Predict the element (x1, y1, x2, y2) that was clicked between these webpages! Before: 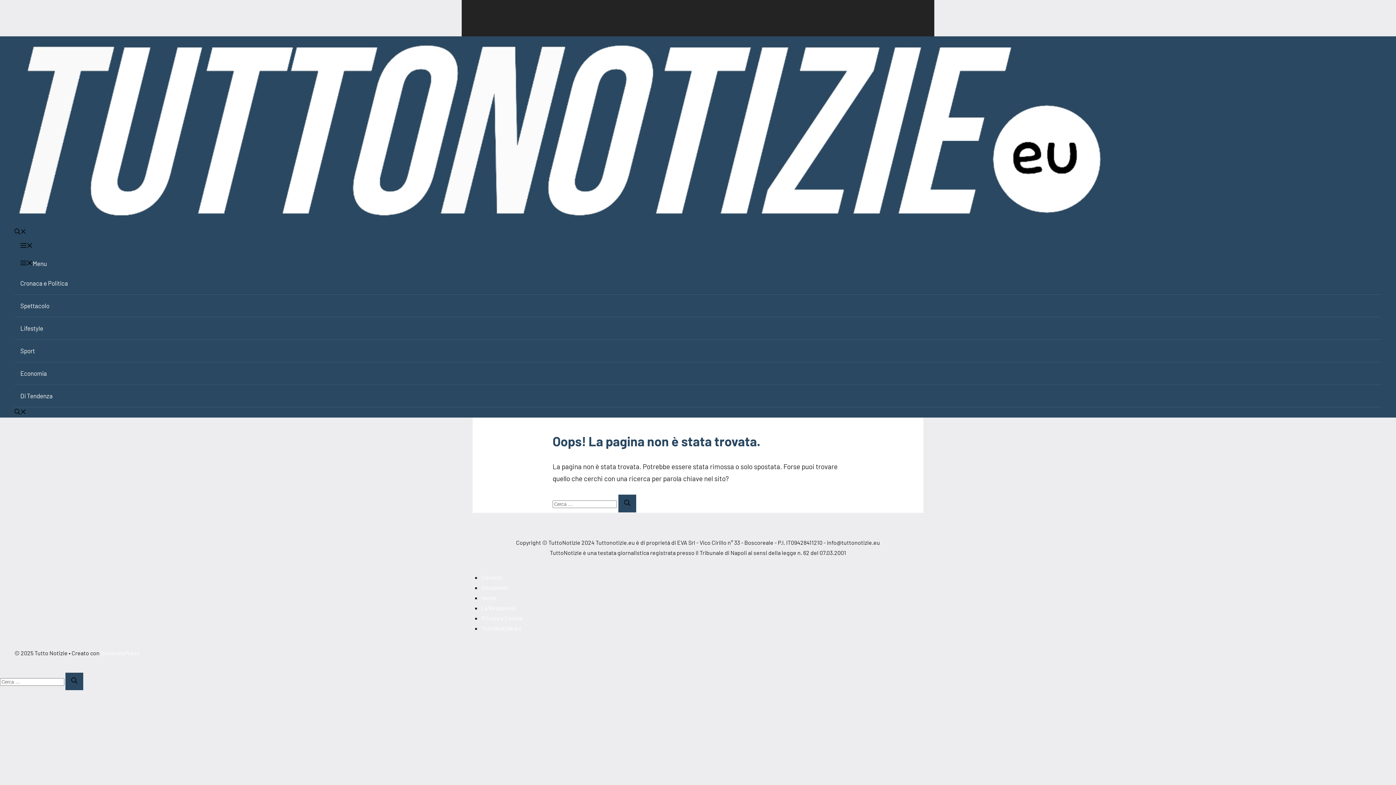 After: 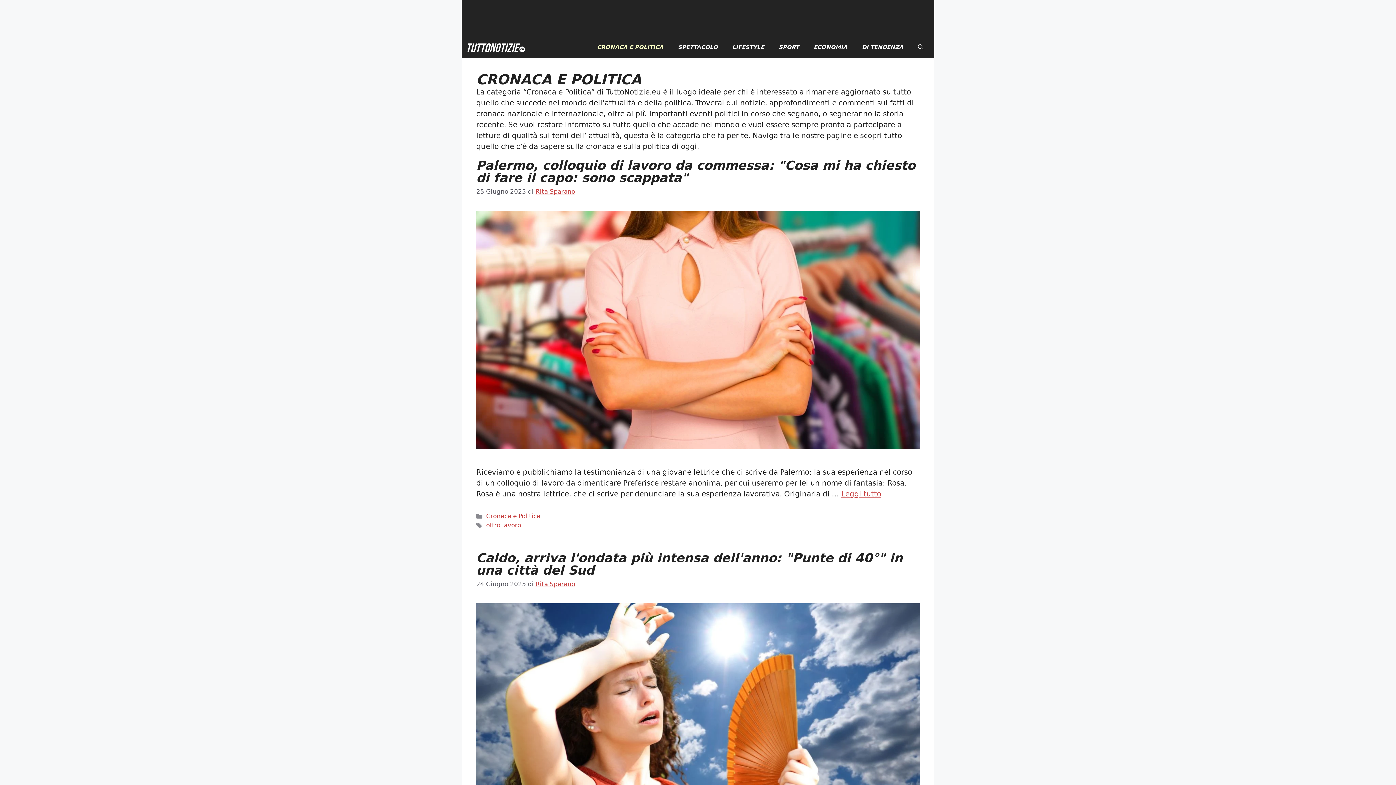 Action: bbox: (14, 272, 1381, 295) label: Cronaca e Politica